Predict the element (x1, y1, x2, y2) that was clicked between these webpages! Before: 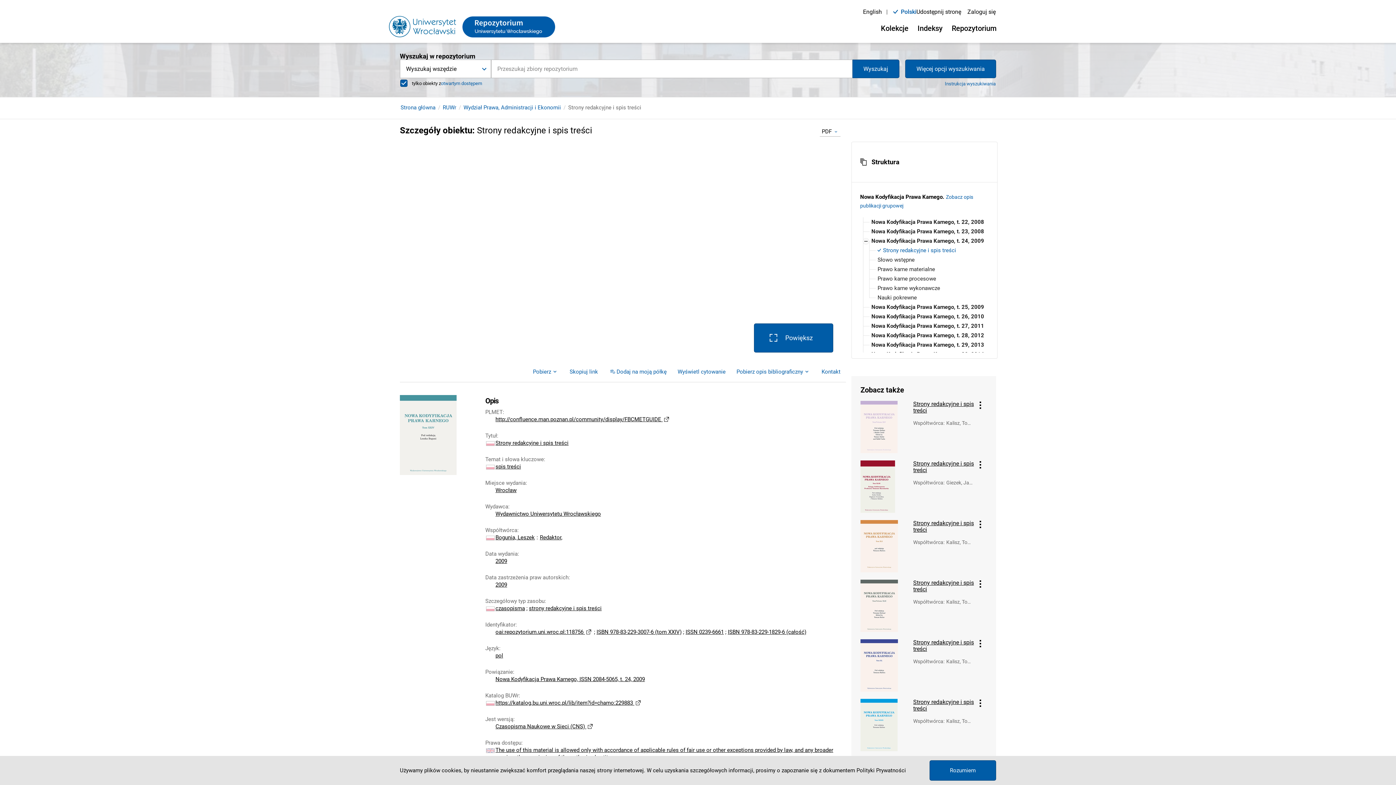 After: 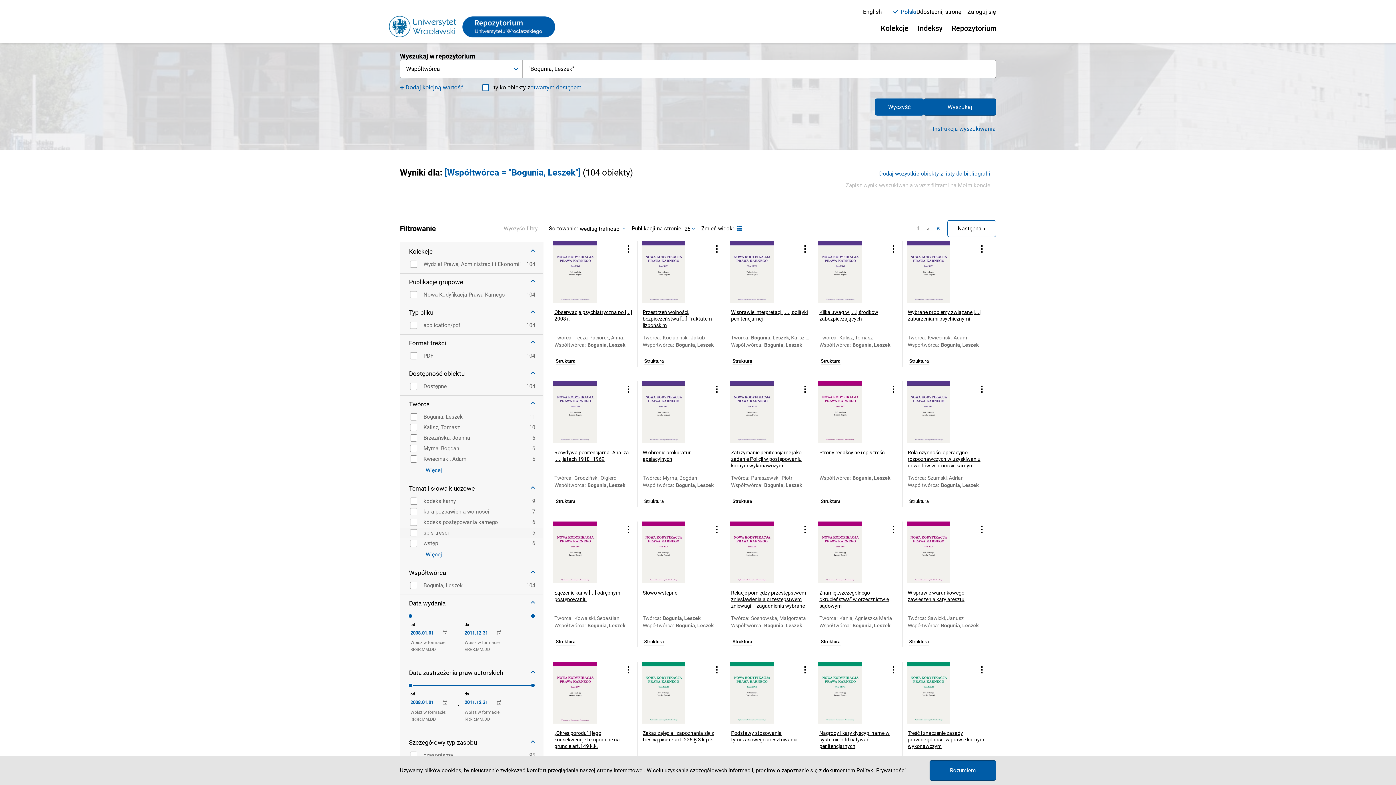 Action: bbox: (495, 534, 534, 541) label: Bogunia, Leszek